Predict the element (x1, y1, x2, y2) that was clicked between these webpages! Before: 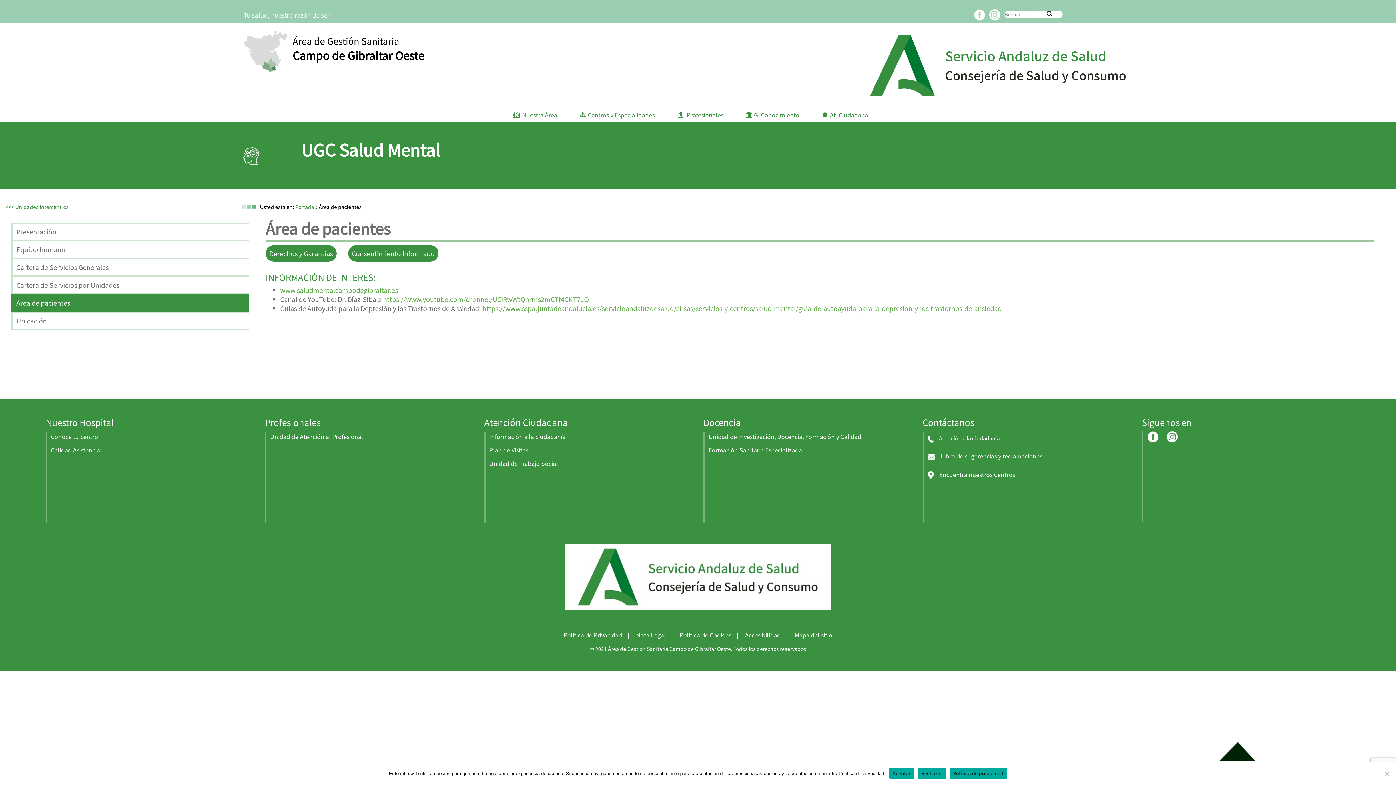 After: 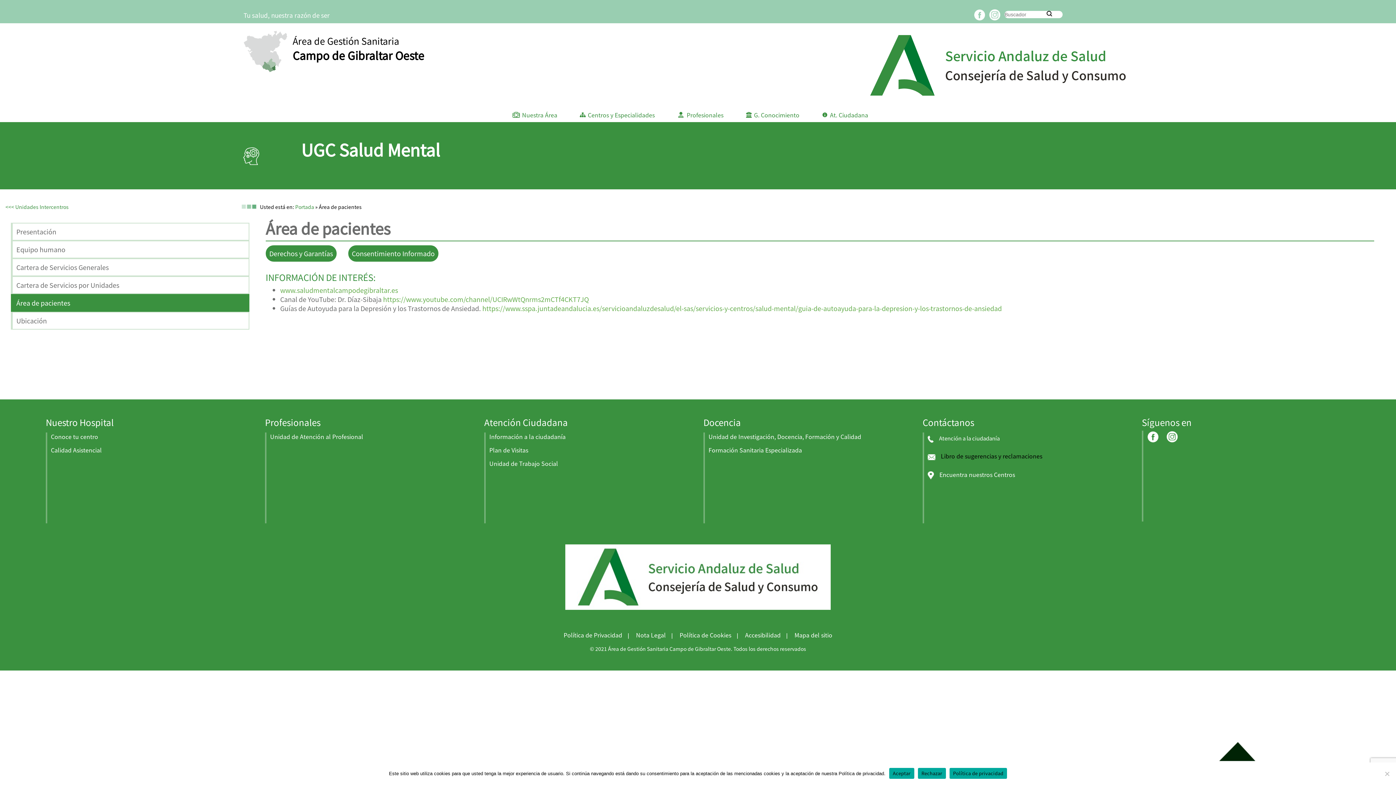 Action: bbox: (941, 451, 1042, 460) label: Libro de sugerencias y reclamaciones